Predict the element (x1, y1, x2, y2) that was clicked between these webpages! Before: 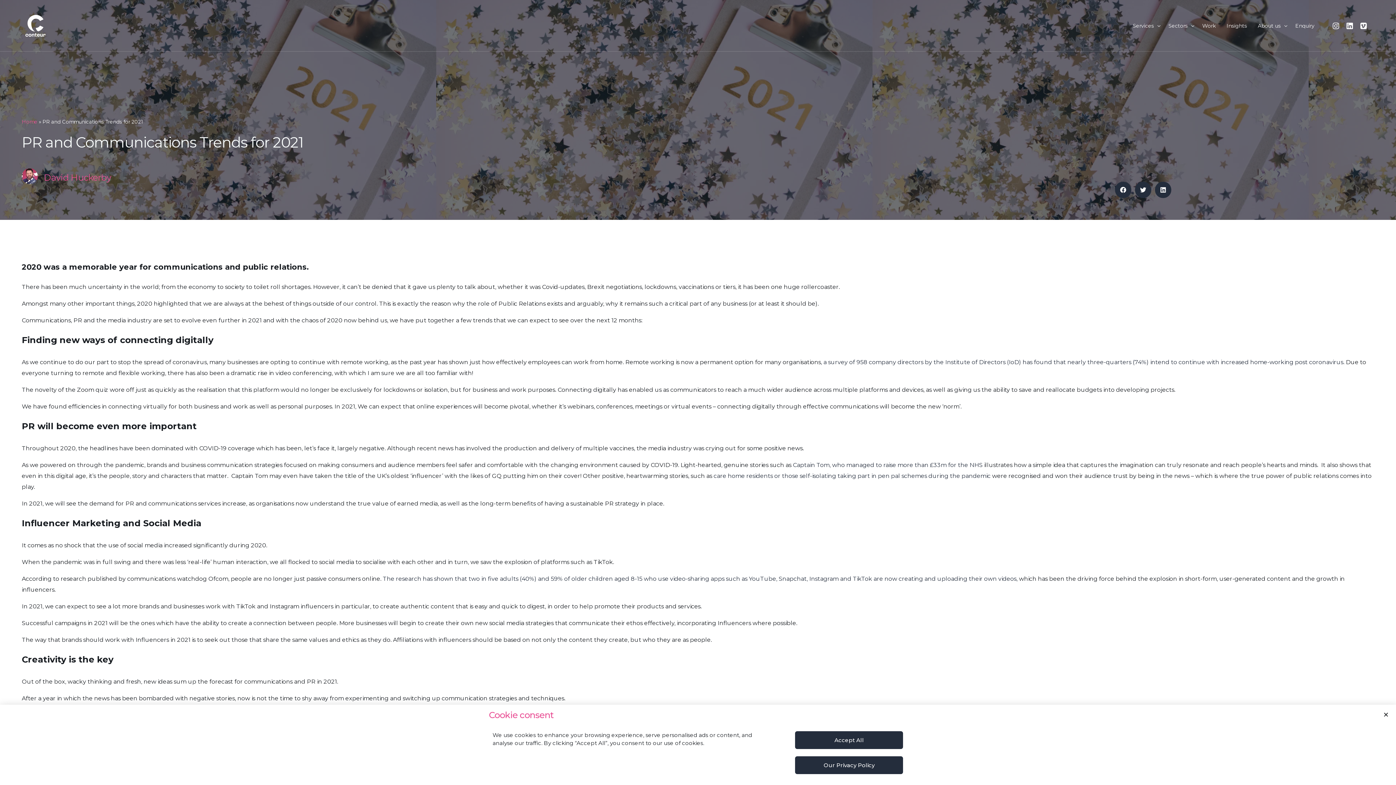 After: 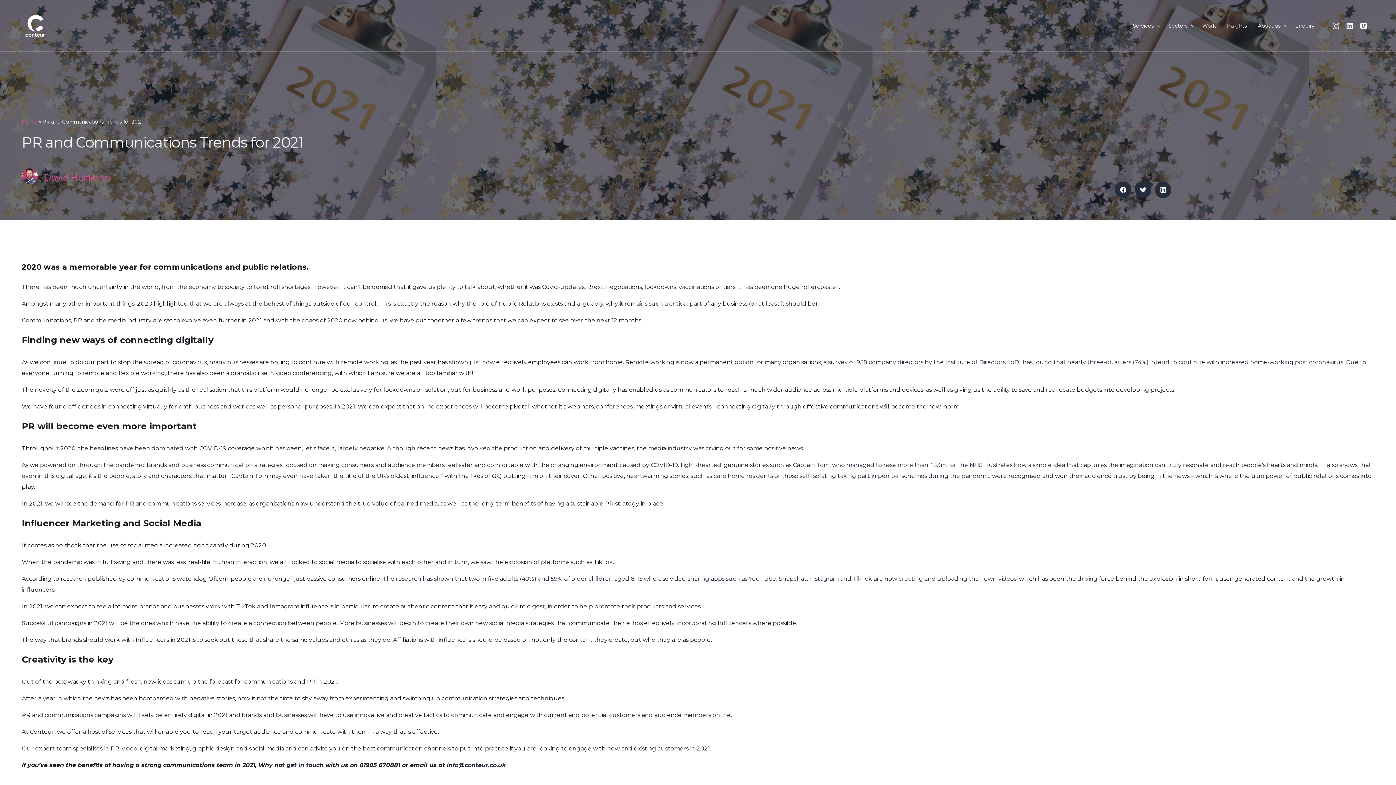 Action: bbox: (1383, 712, 1389, 717) label: Close